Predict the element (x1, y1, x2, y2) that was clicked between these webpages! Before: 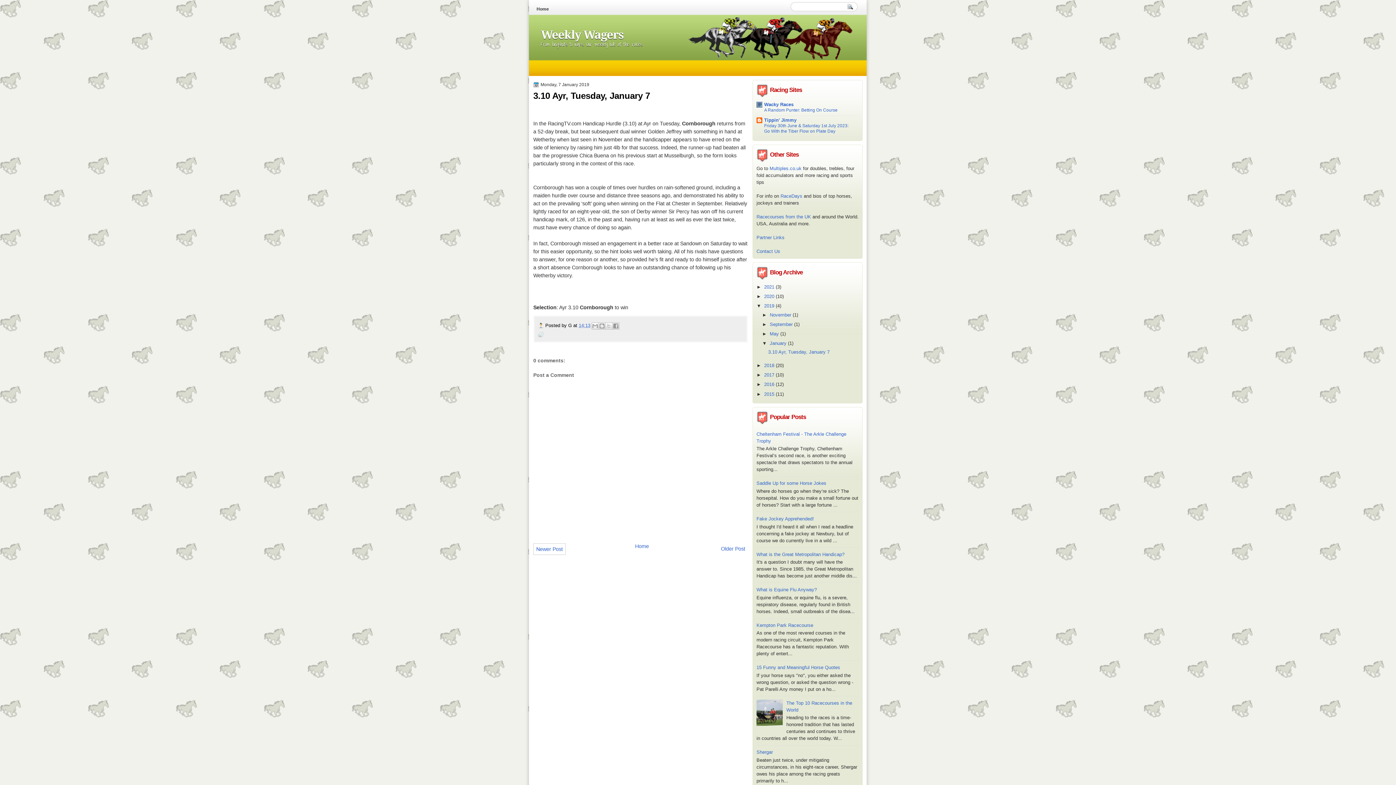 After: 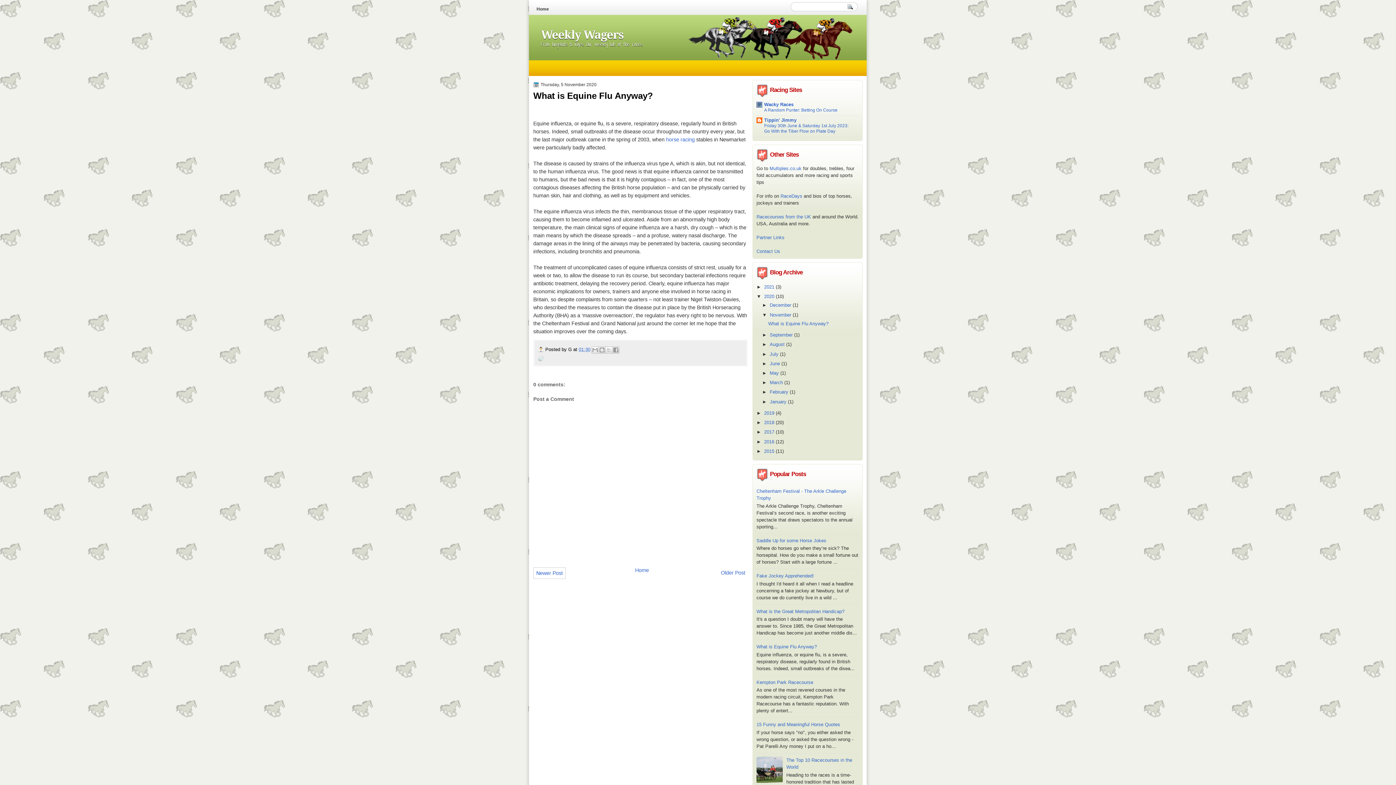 Action: label: What is Equine Flu Anyway? bbox: (756, 587, 817, 592)